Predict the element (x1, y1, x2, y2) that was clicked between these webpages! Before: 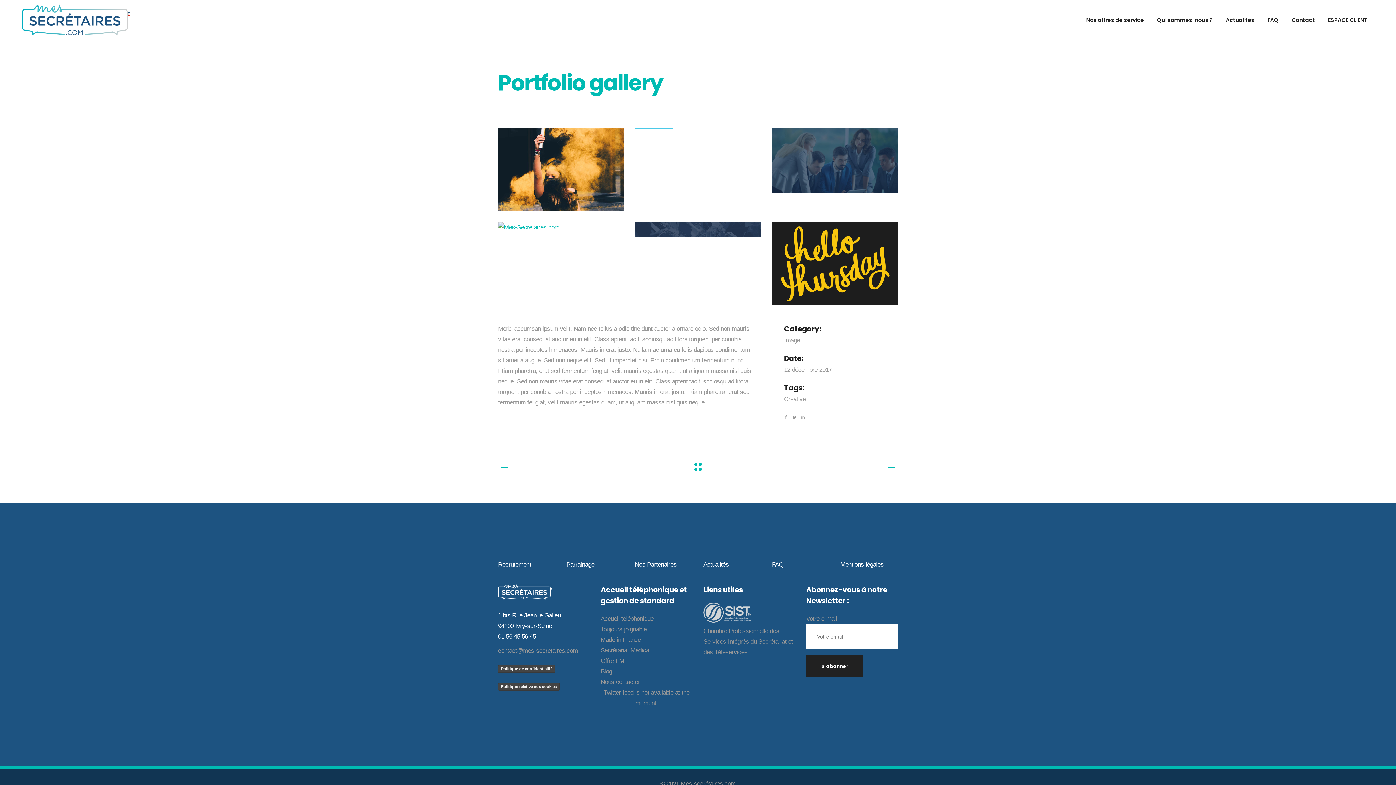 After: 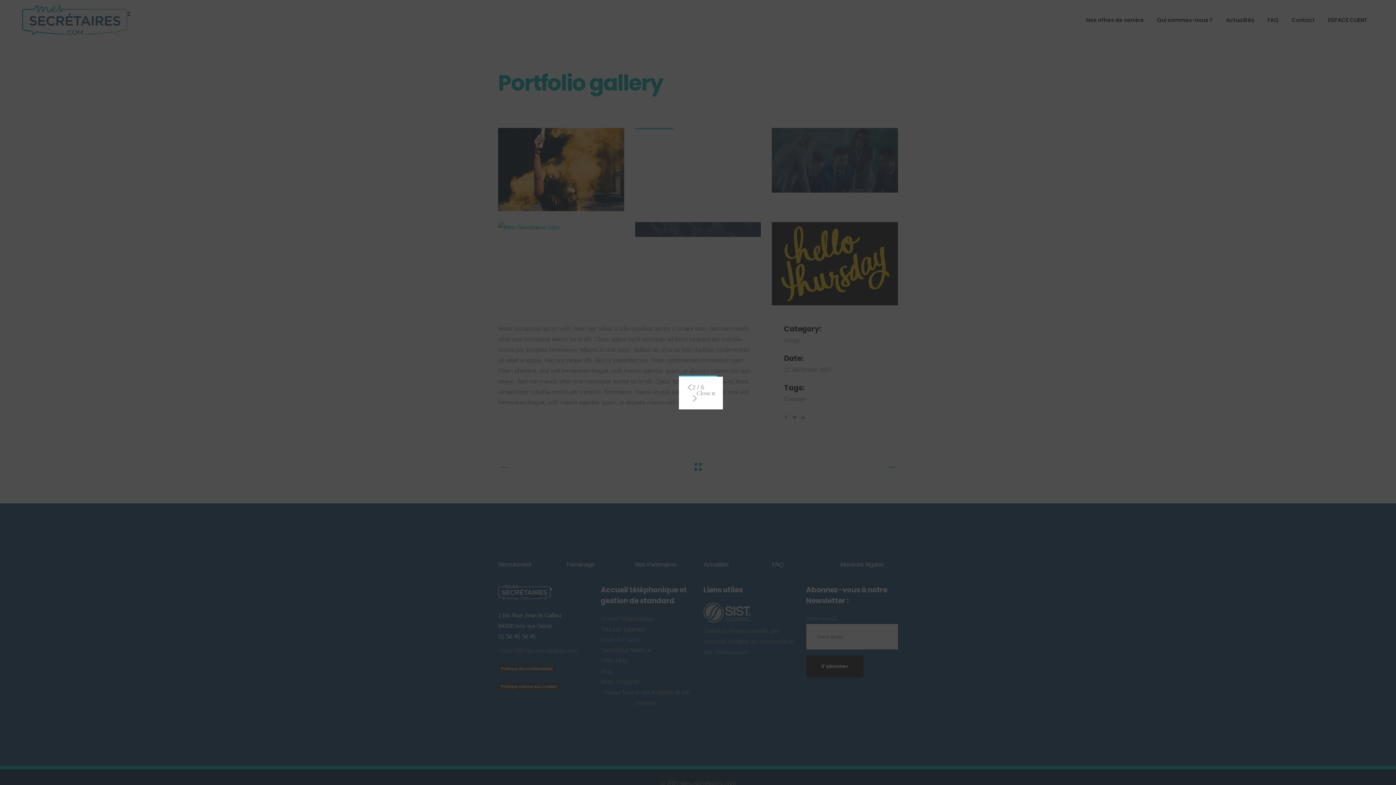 Action: bbox: (635, 128, 761, 129)